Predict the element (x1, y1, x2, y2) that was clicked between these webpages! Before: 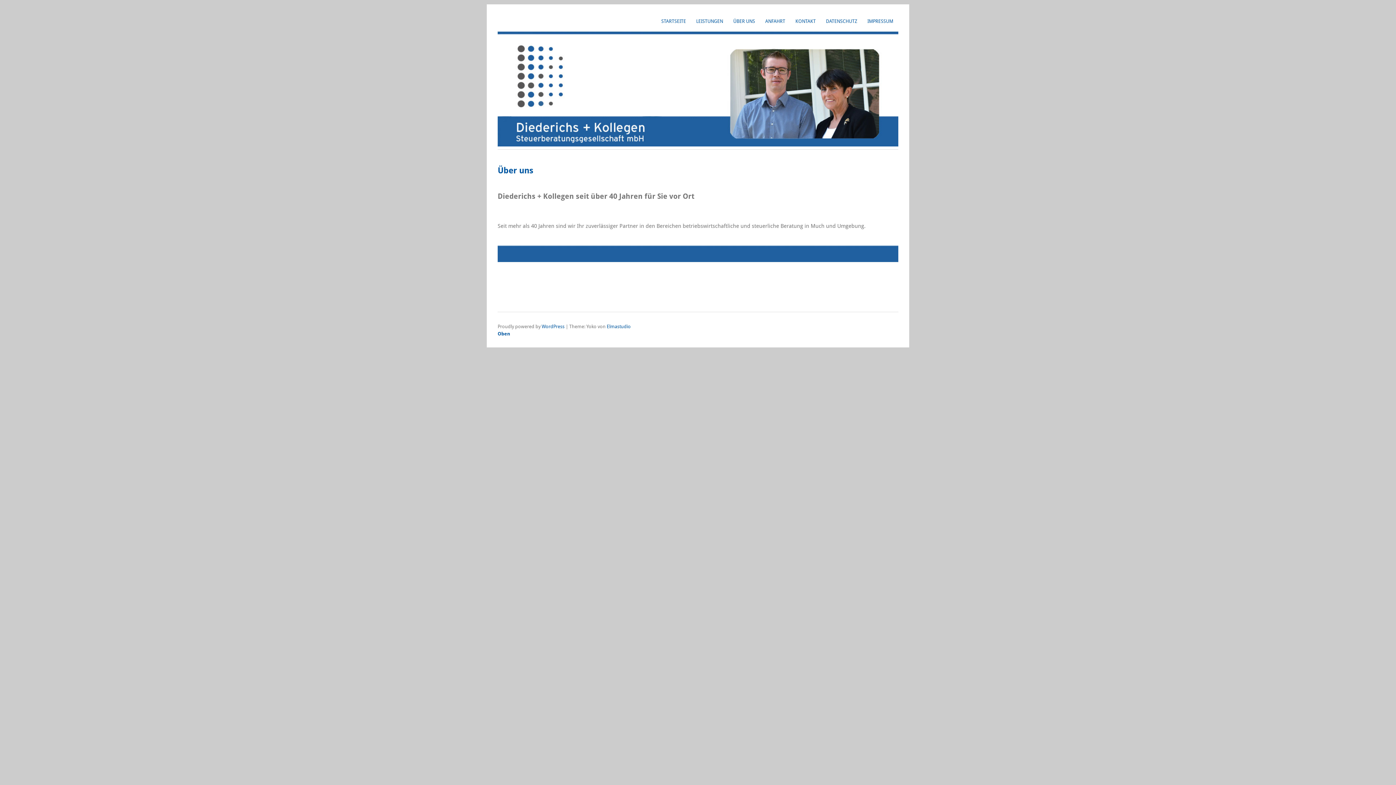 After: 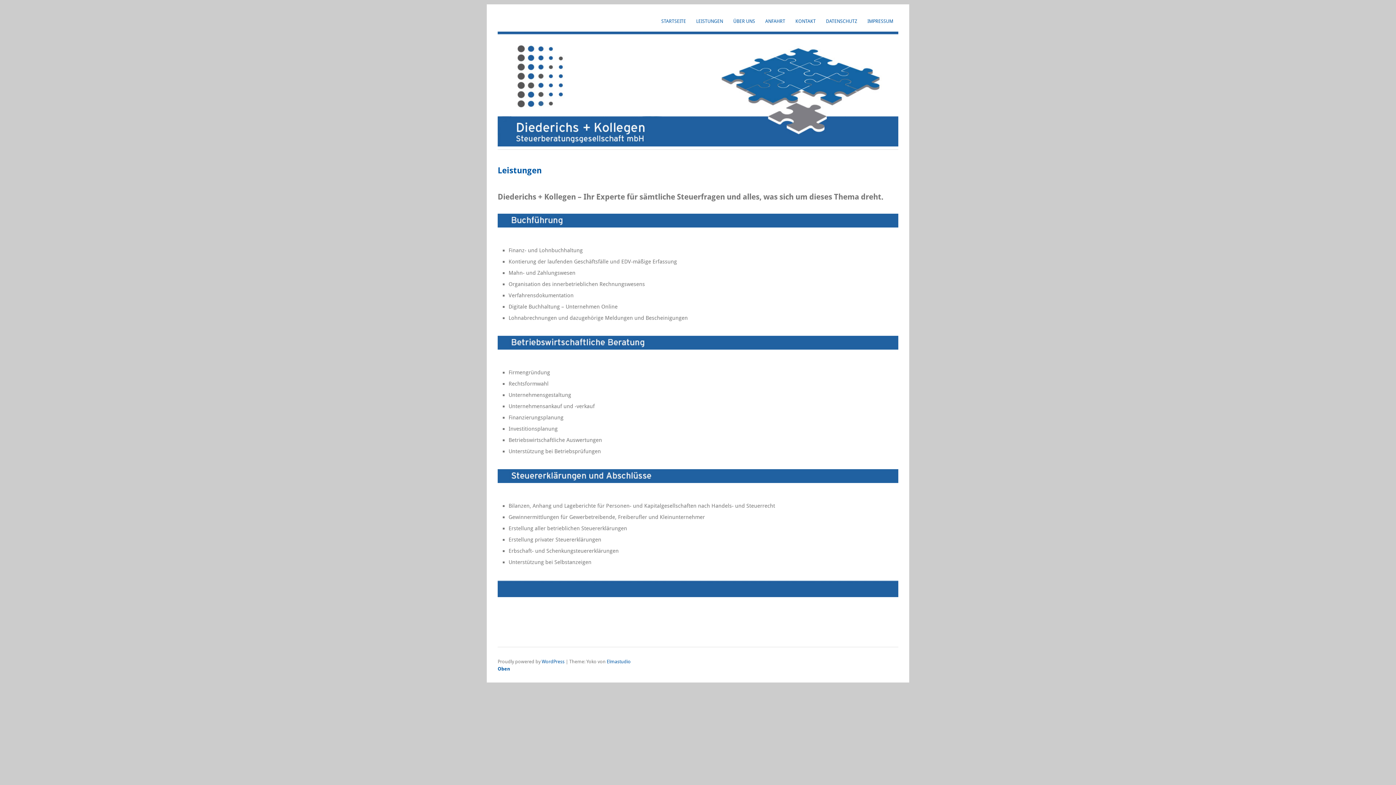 Action: label: LEISTUNGEN bbox: (691, 15, 728, 27)